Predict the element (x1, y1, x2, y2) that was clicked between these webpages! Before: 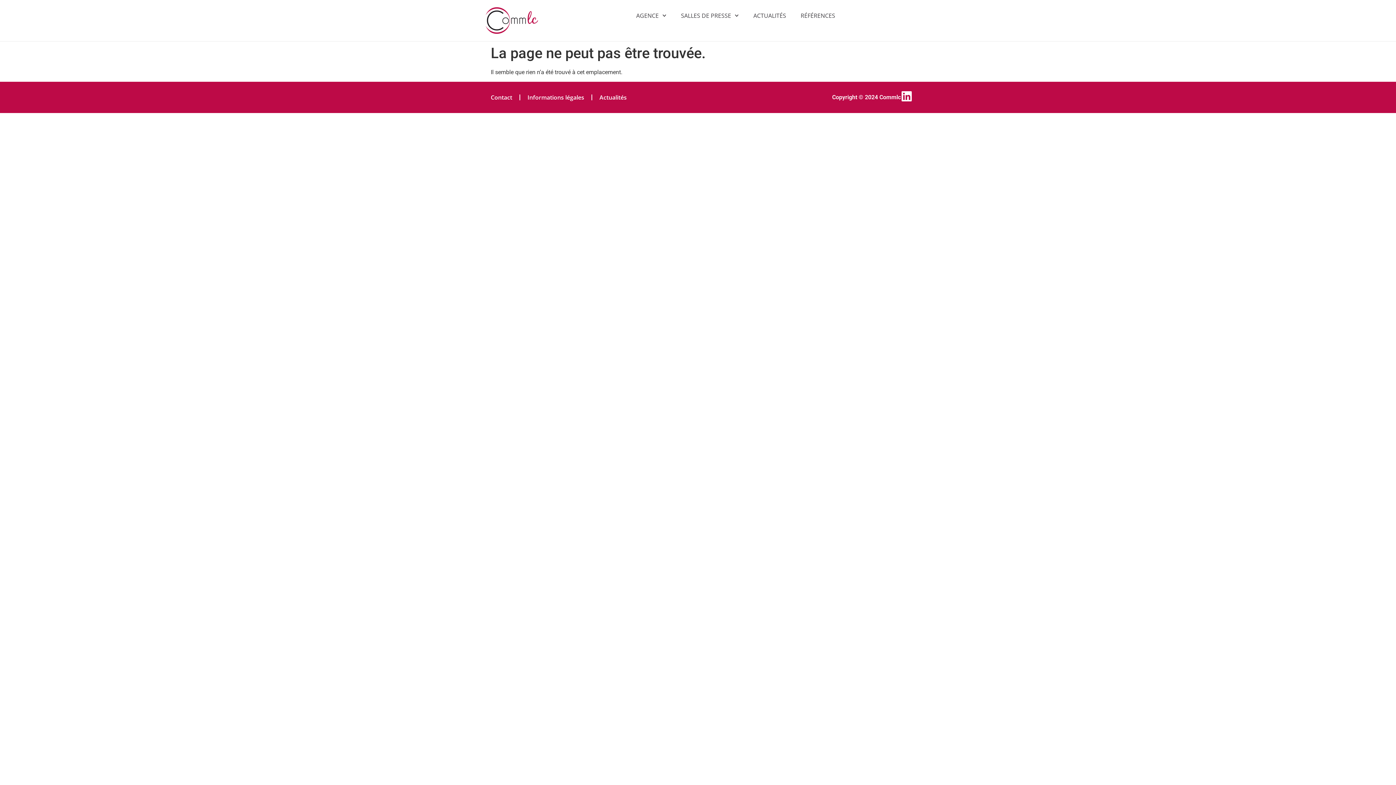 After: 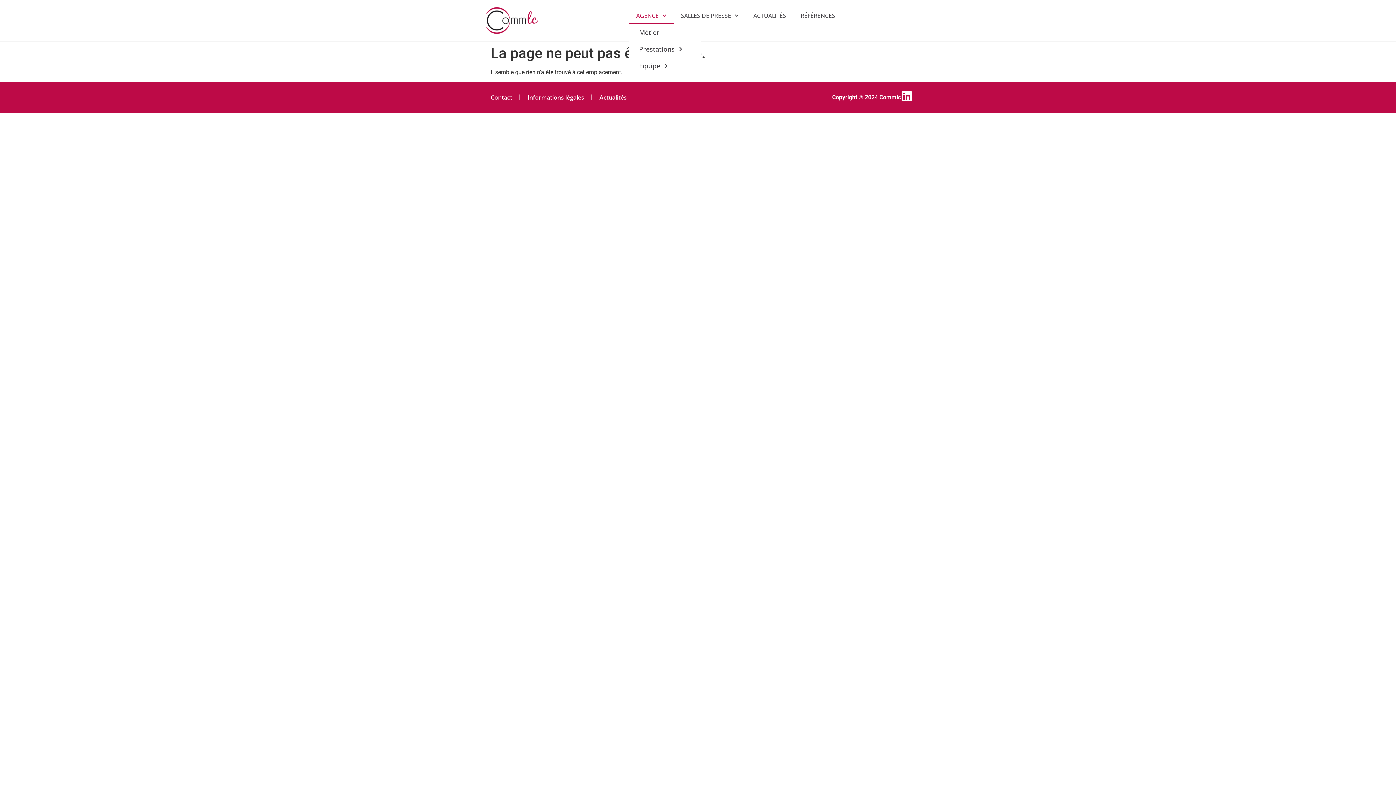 Action: label: AGENCE bbox: (629, 7, 673, 24)